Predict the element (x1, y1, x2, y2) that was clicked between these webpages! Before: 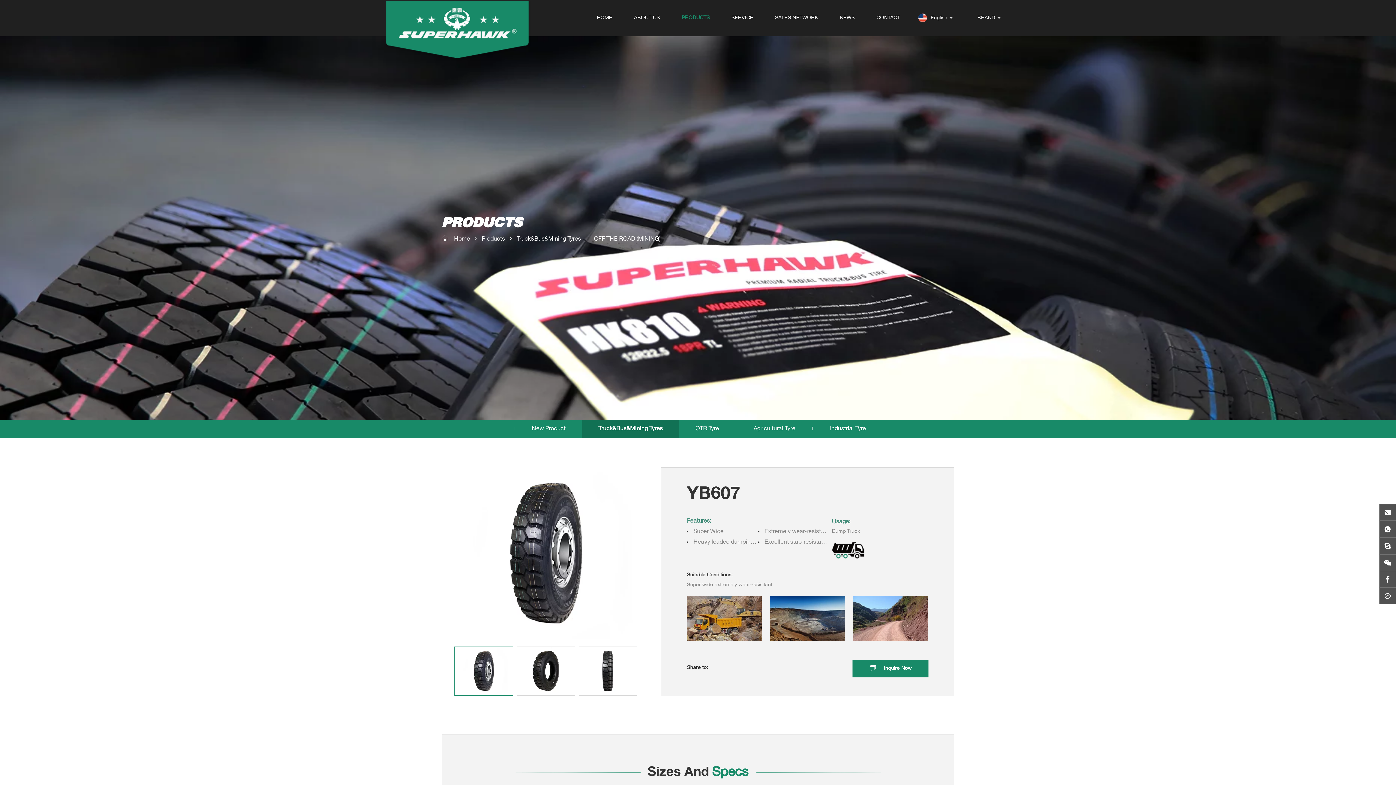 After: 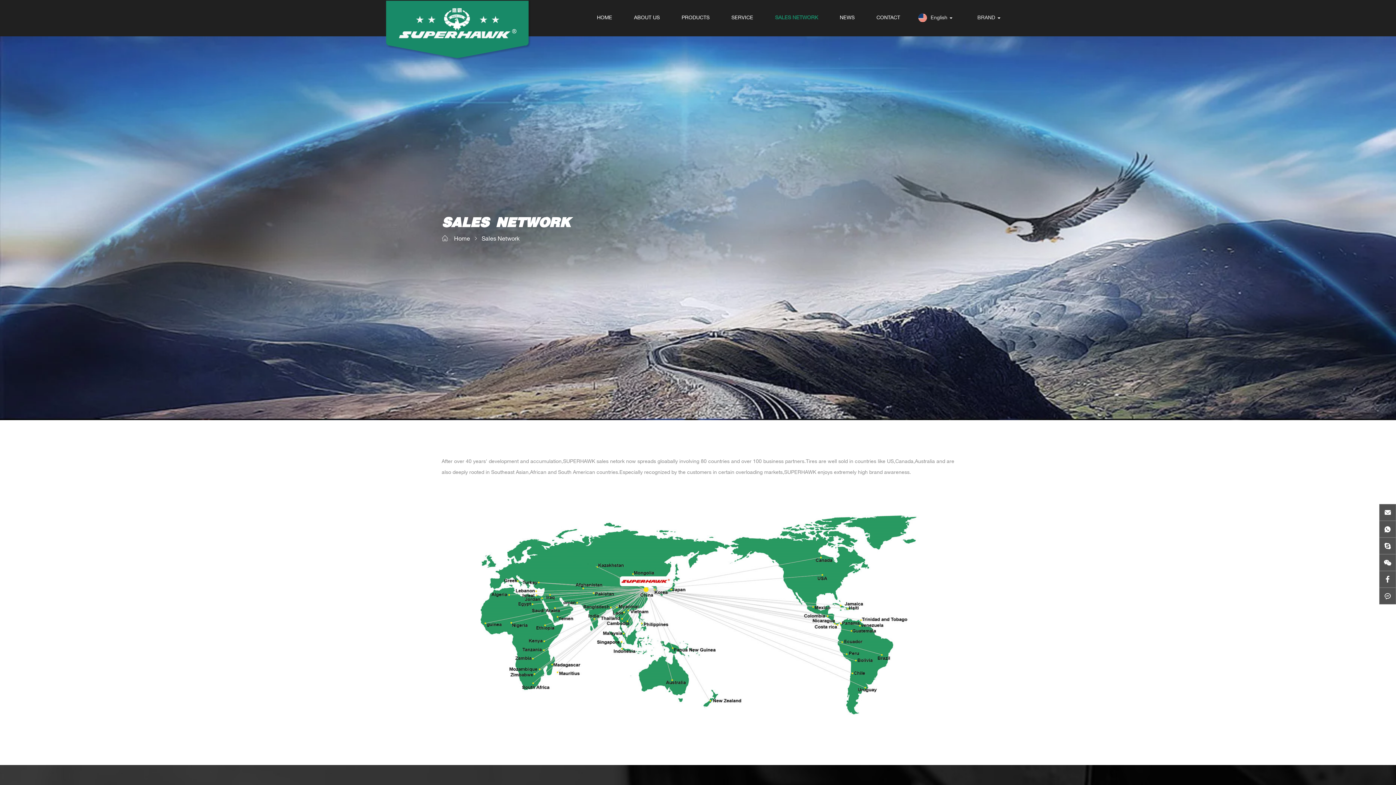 Action: label: SALES NETWORK bbox: (764, 0, 829, 36)